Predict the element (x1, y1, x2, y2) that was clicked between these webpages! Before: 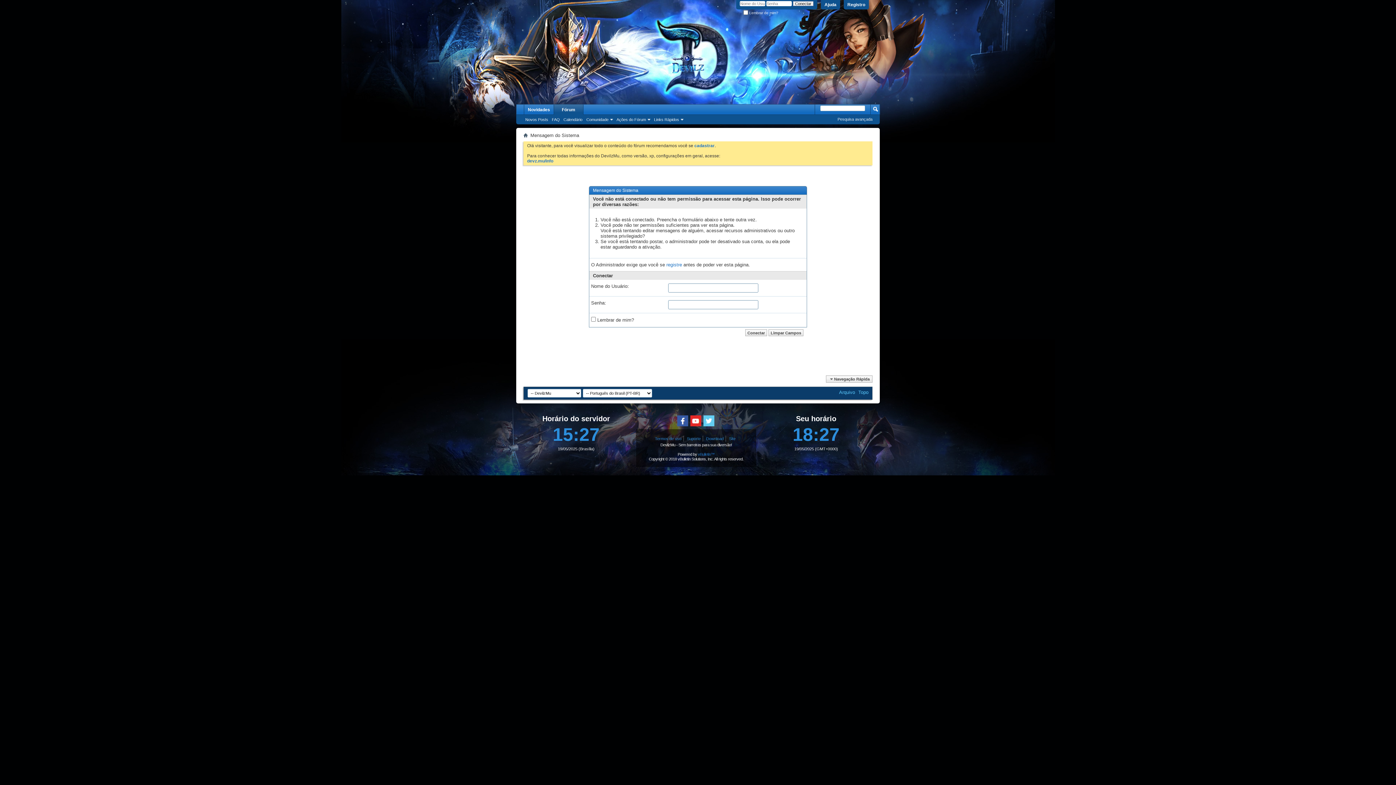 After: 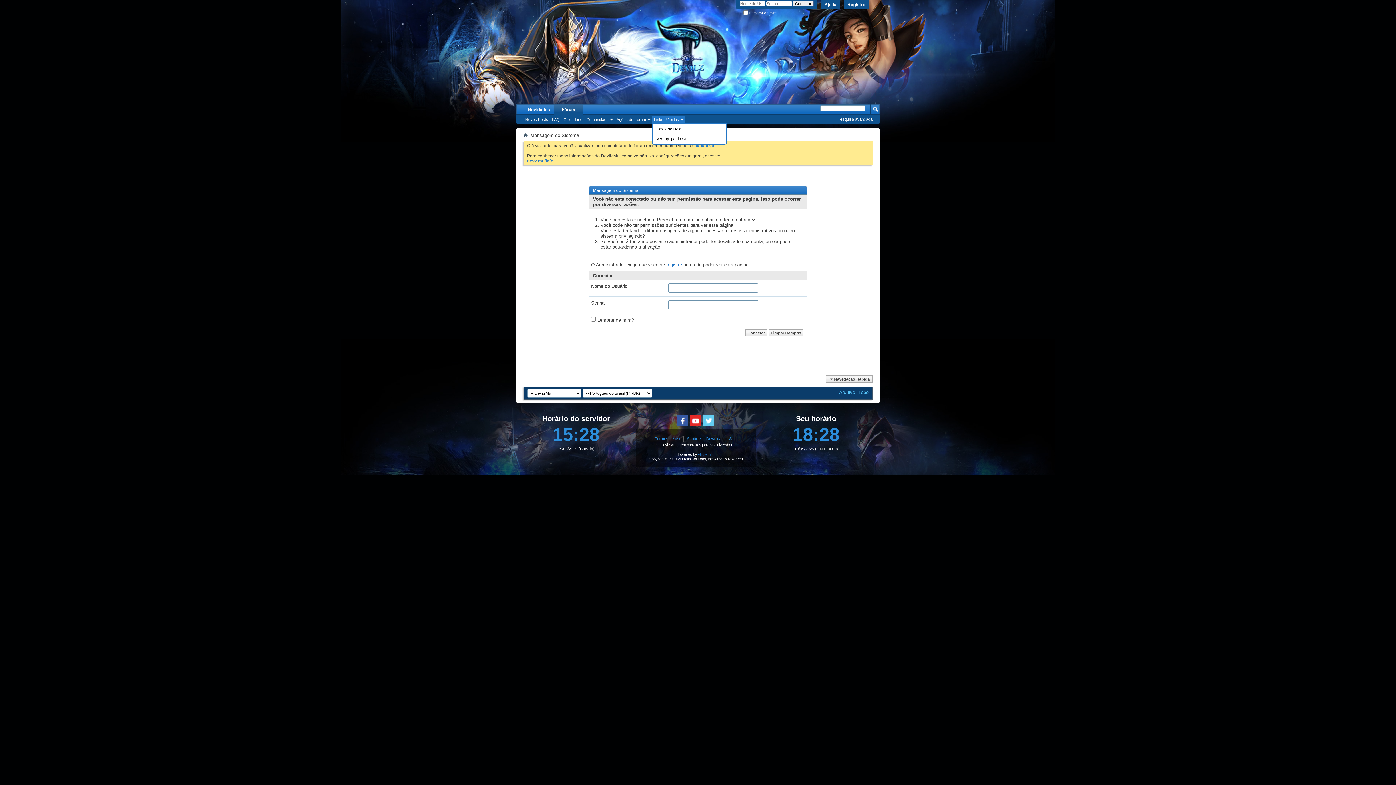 Action: label: Links Rápidos bbox: (652, 116, 685, 122)